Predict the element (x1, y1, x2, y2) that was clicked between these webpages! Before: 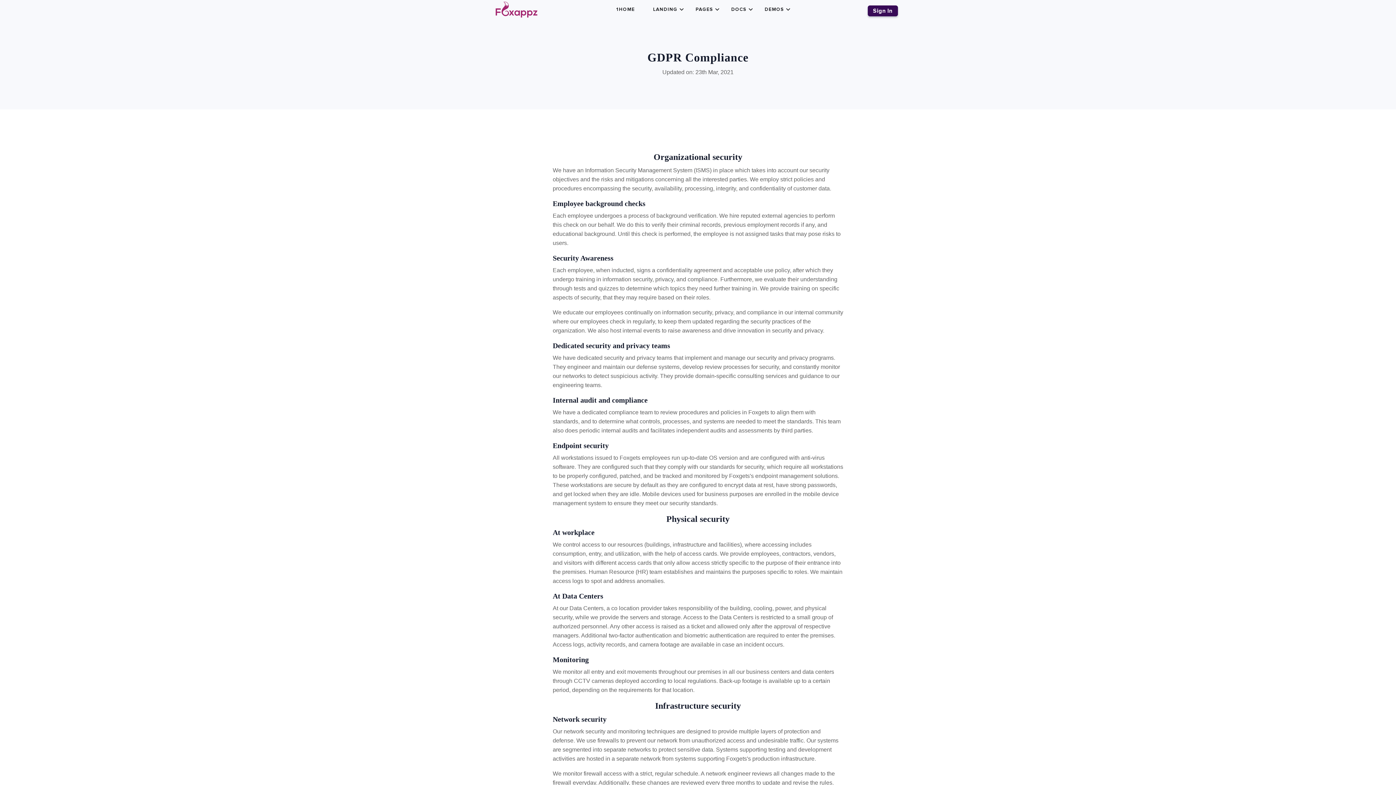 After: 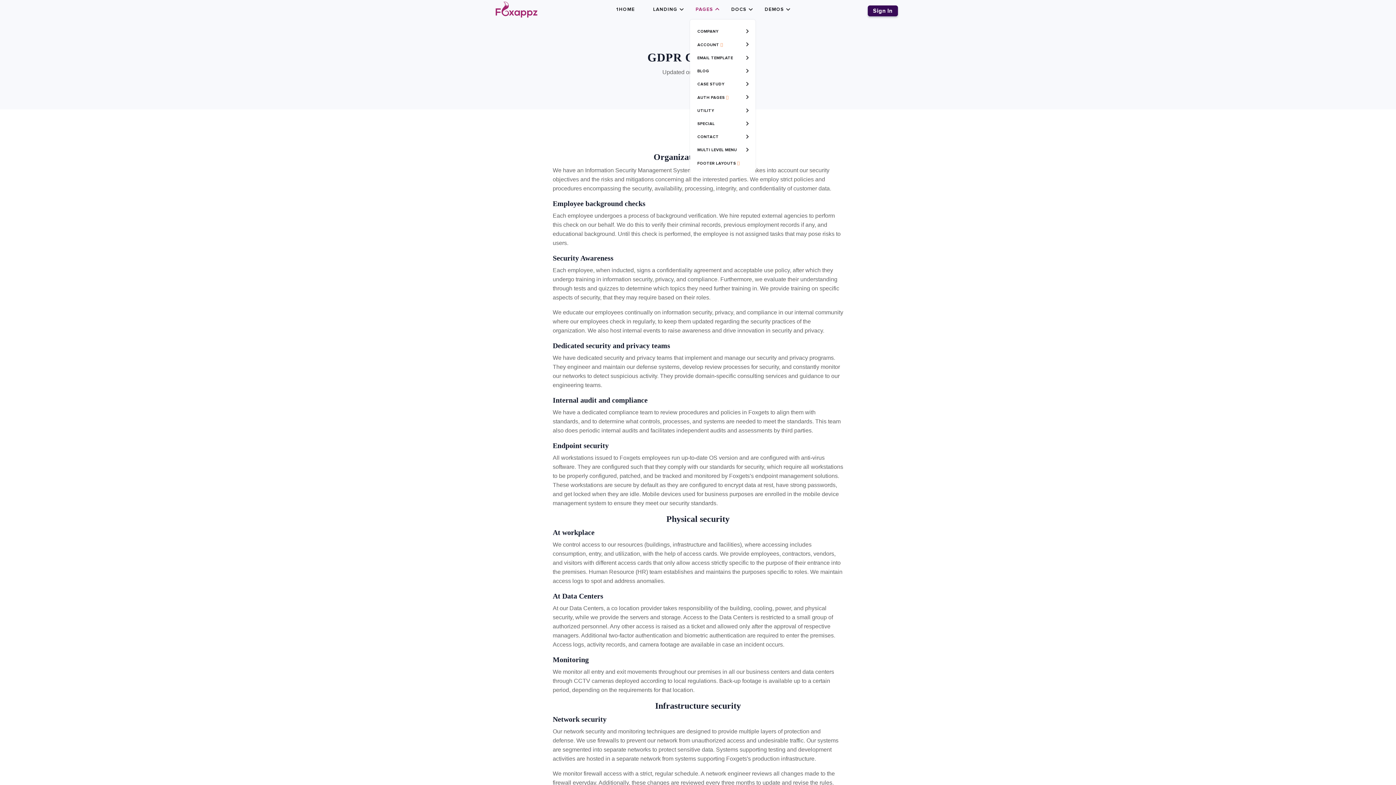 Action: label: PAGES bbox: (690, 0, 718, 19)